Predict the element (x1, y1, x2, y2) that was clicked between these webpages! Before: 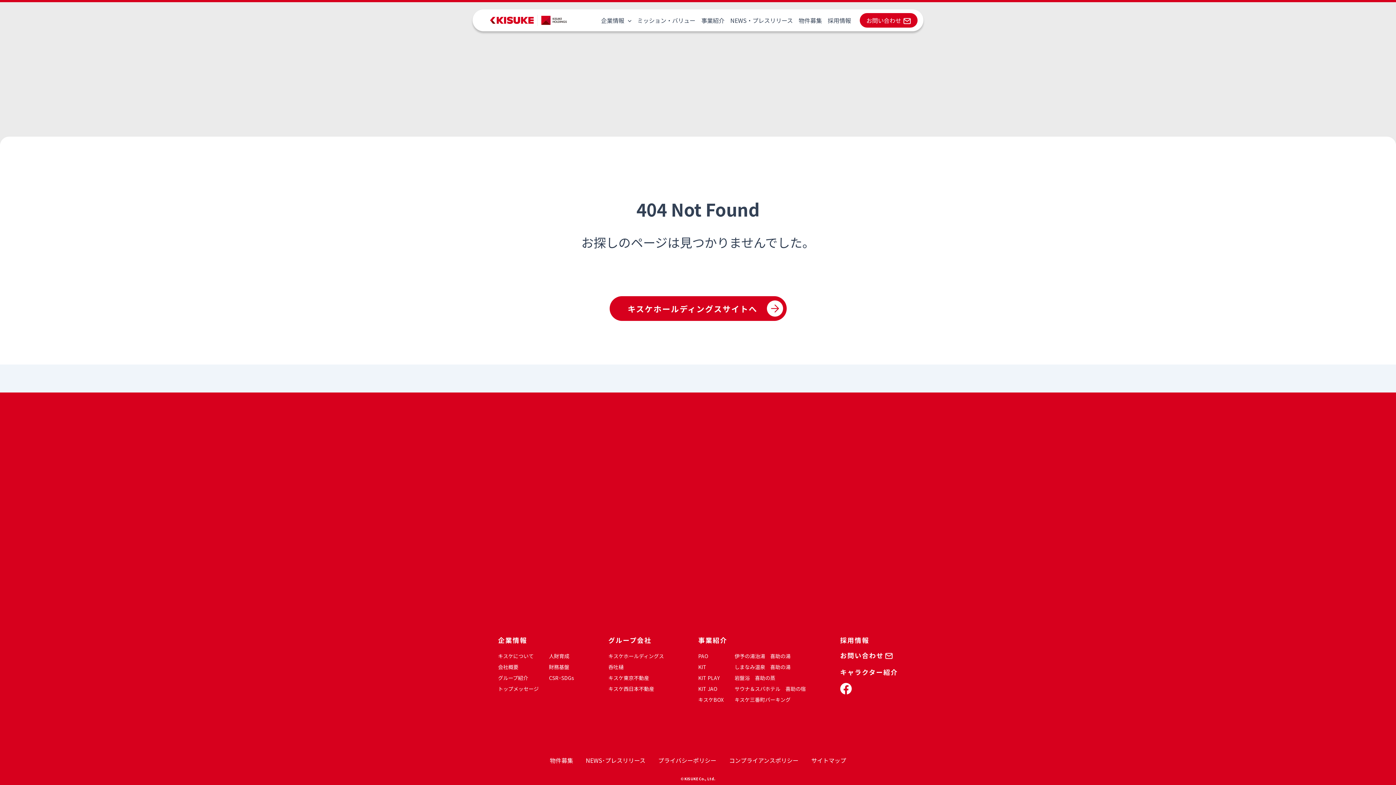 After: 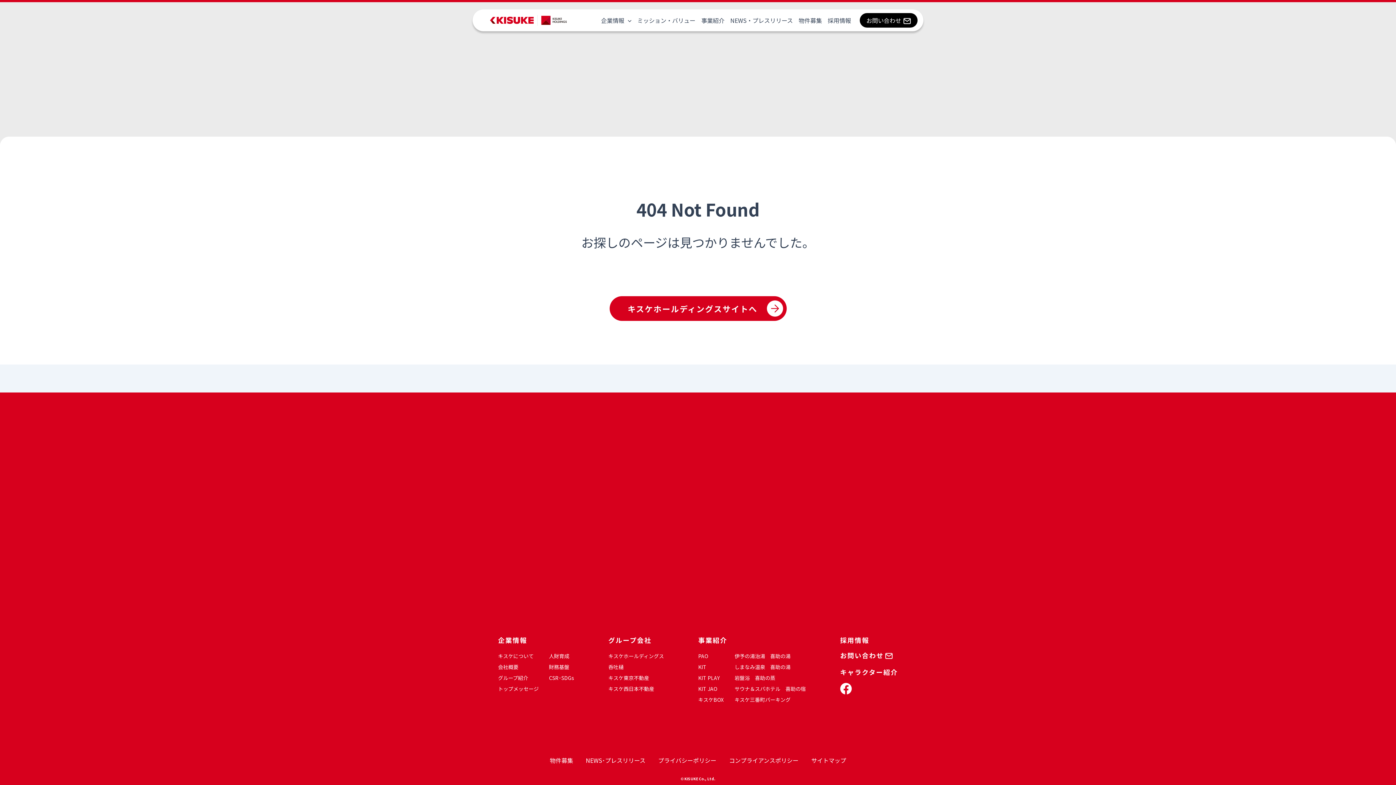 Action: bbox: (860, 13, 917, 27) label: お問い合わせ